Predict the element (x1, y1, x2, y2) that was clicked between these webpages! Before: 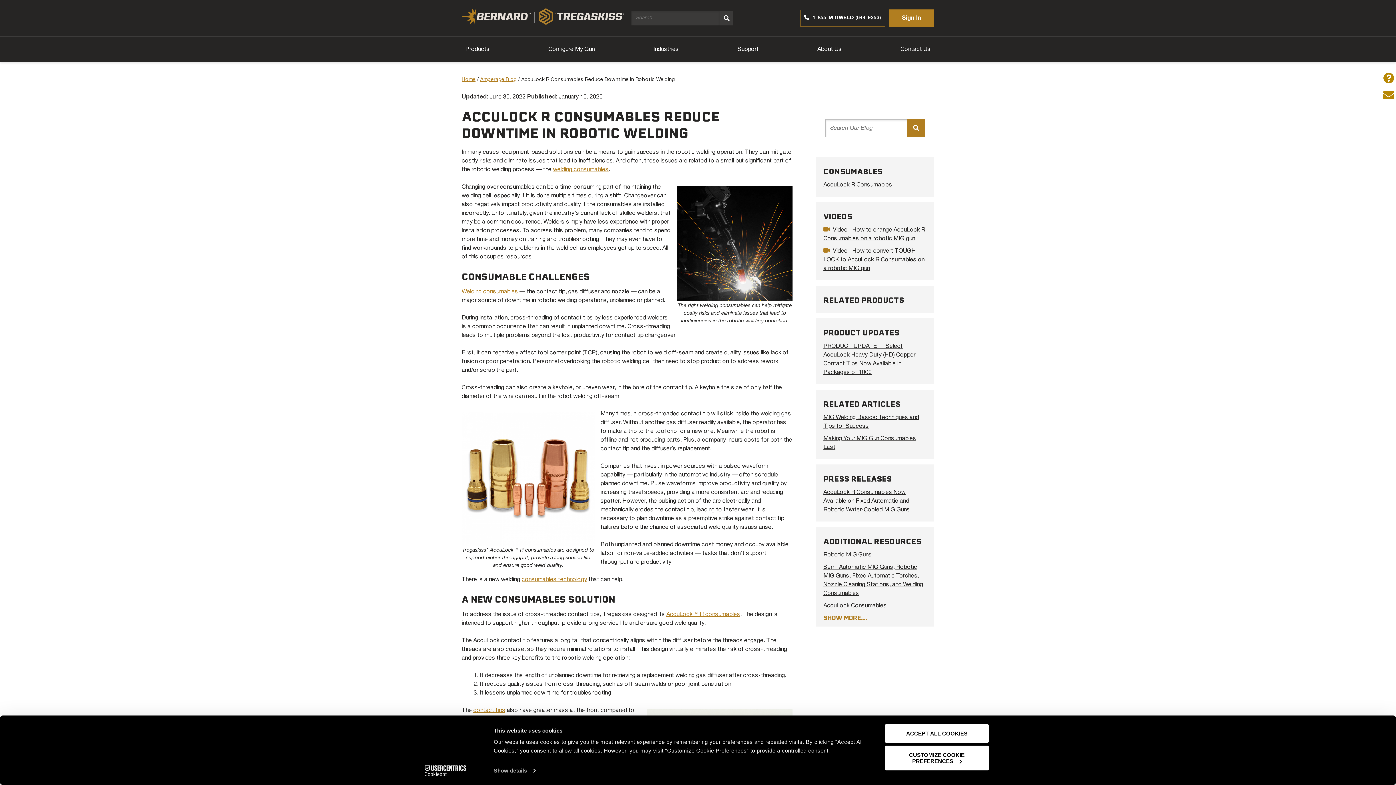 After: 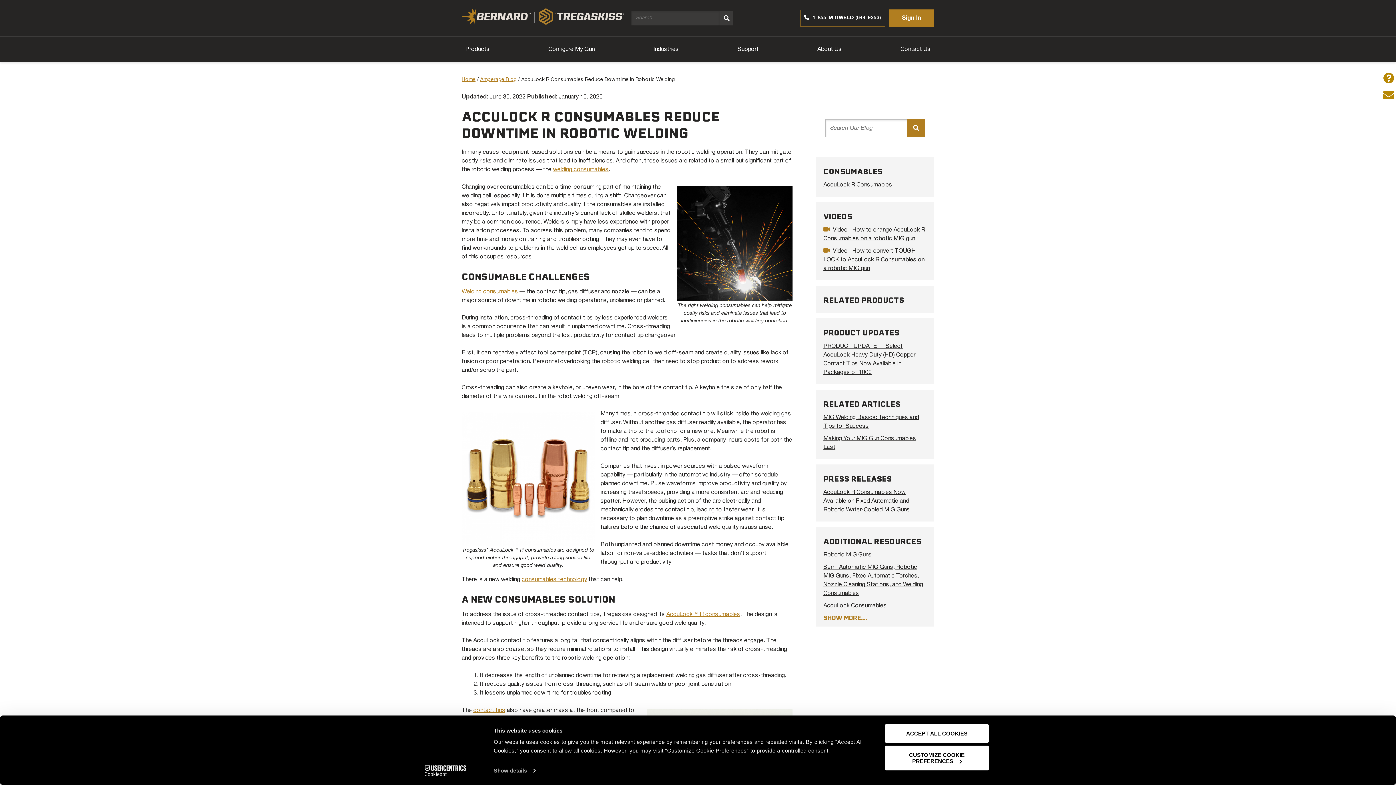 Action: label: Cookiebot - opens in a new window bbox: (413, 765, 477, 776)